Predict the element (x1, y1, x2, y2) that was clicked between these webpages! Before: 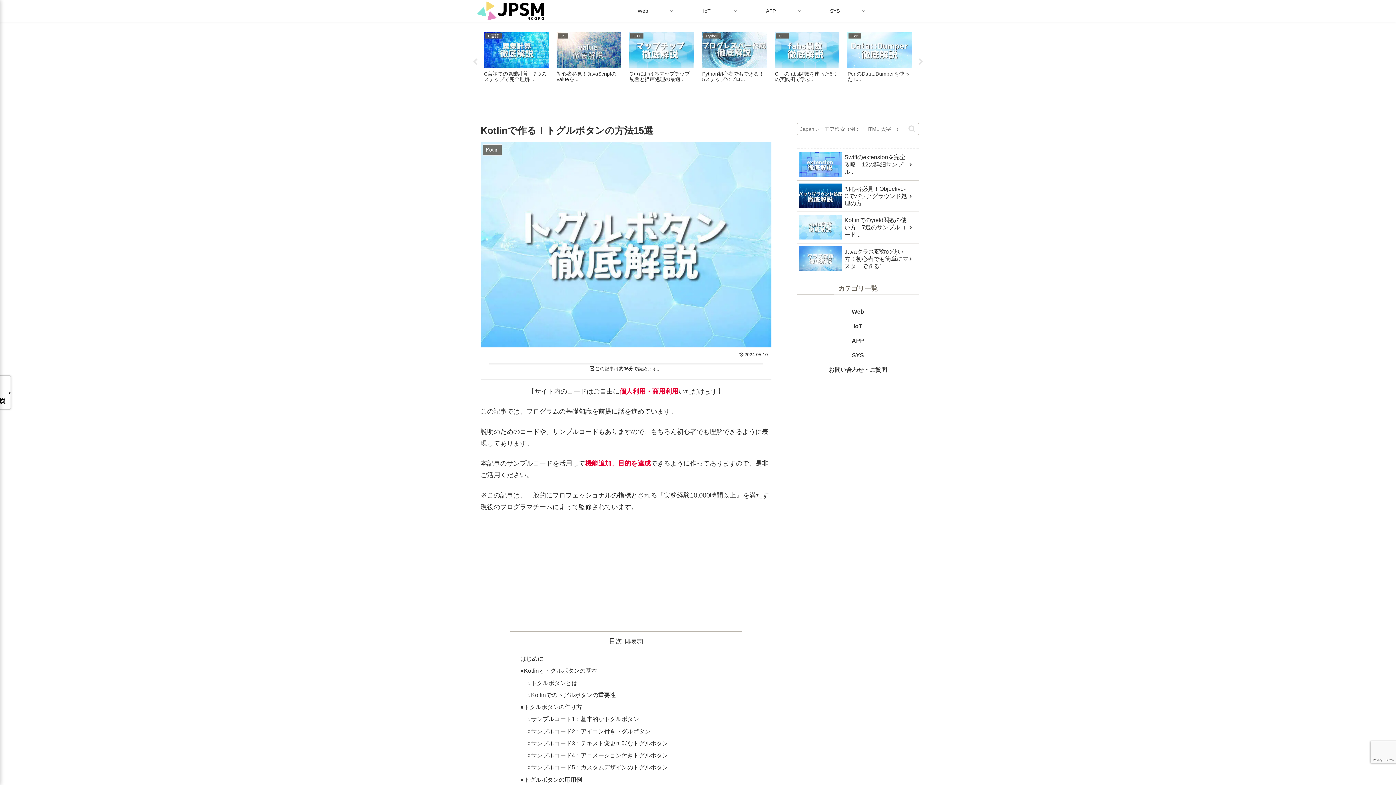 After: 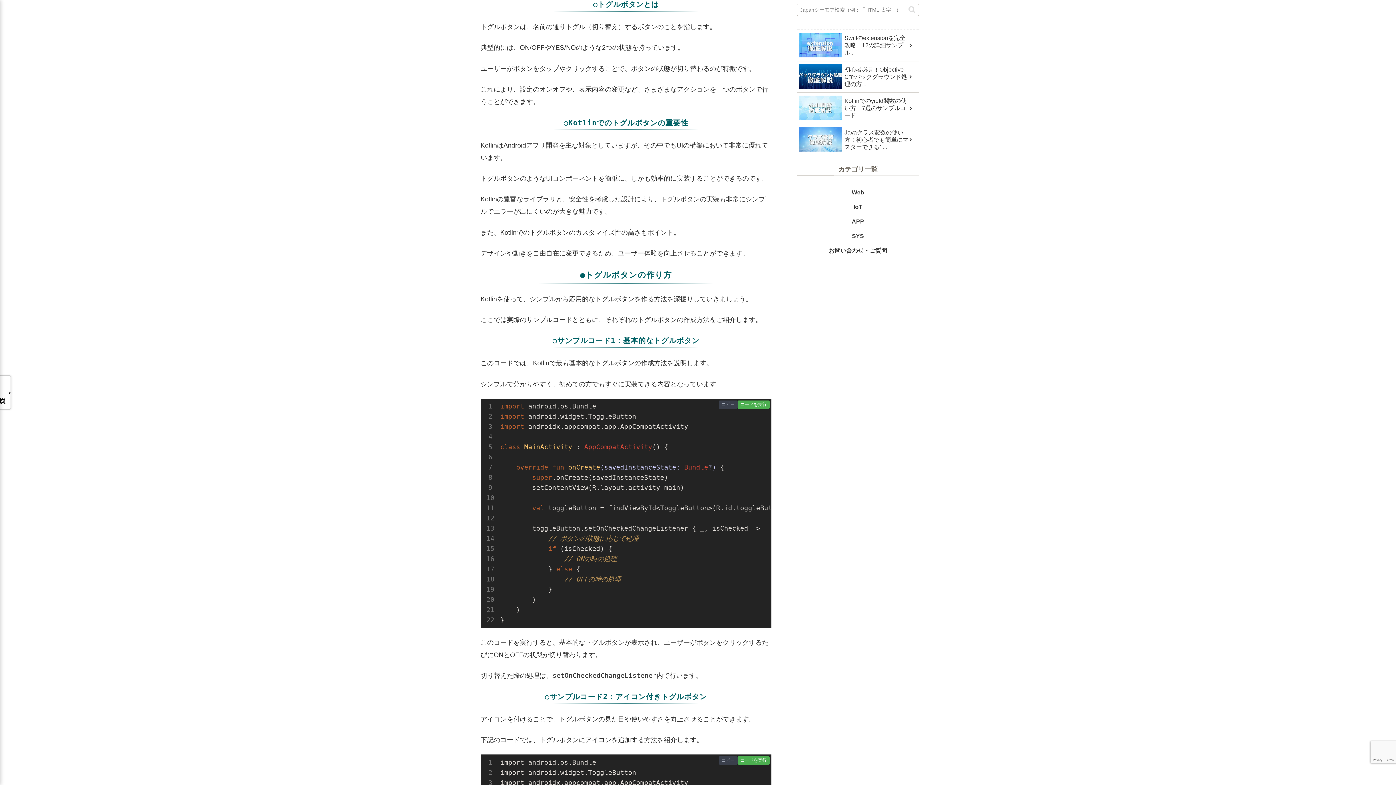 Action: label: ○トグルボタンとは bbox: (527, 679, 577, 686)